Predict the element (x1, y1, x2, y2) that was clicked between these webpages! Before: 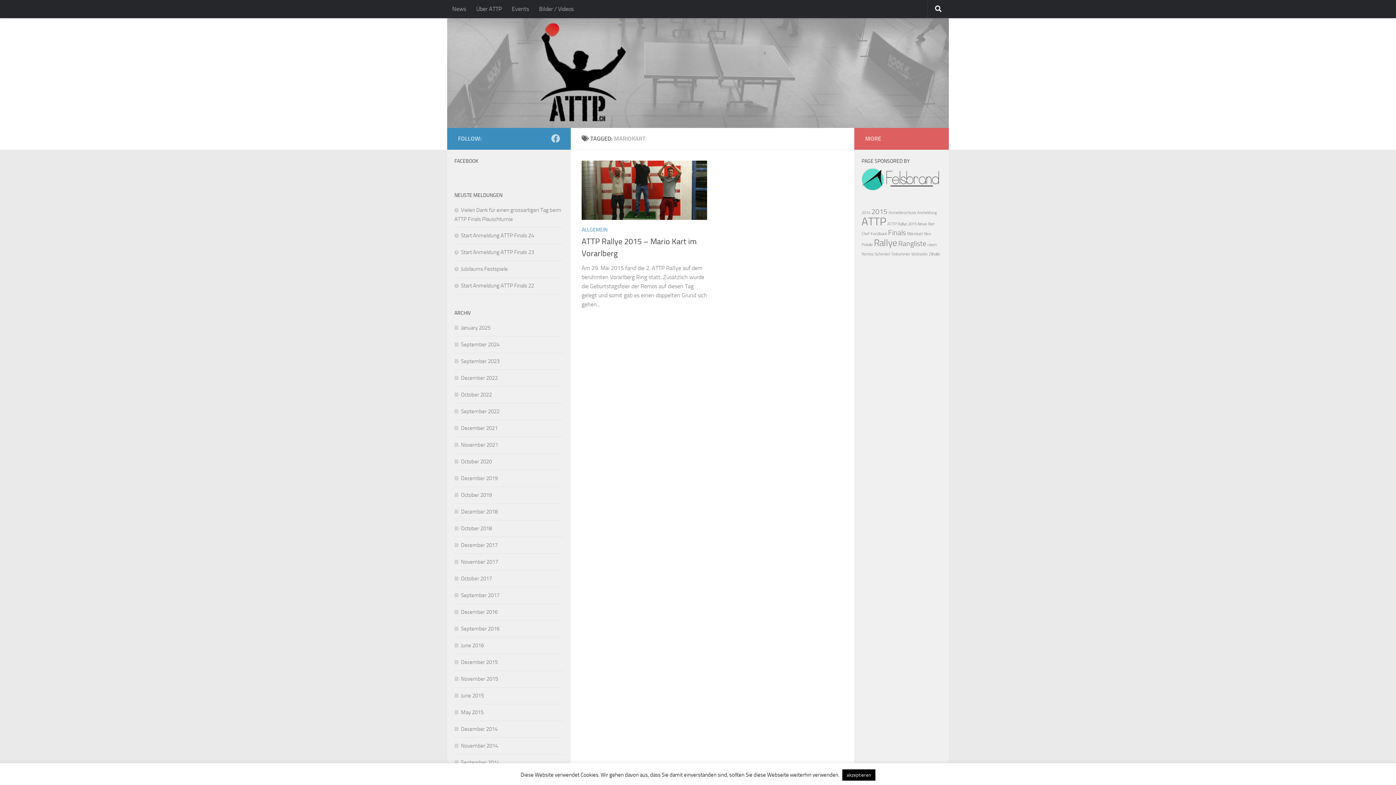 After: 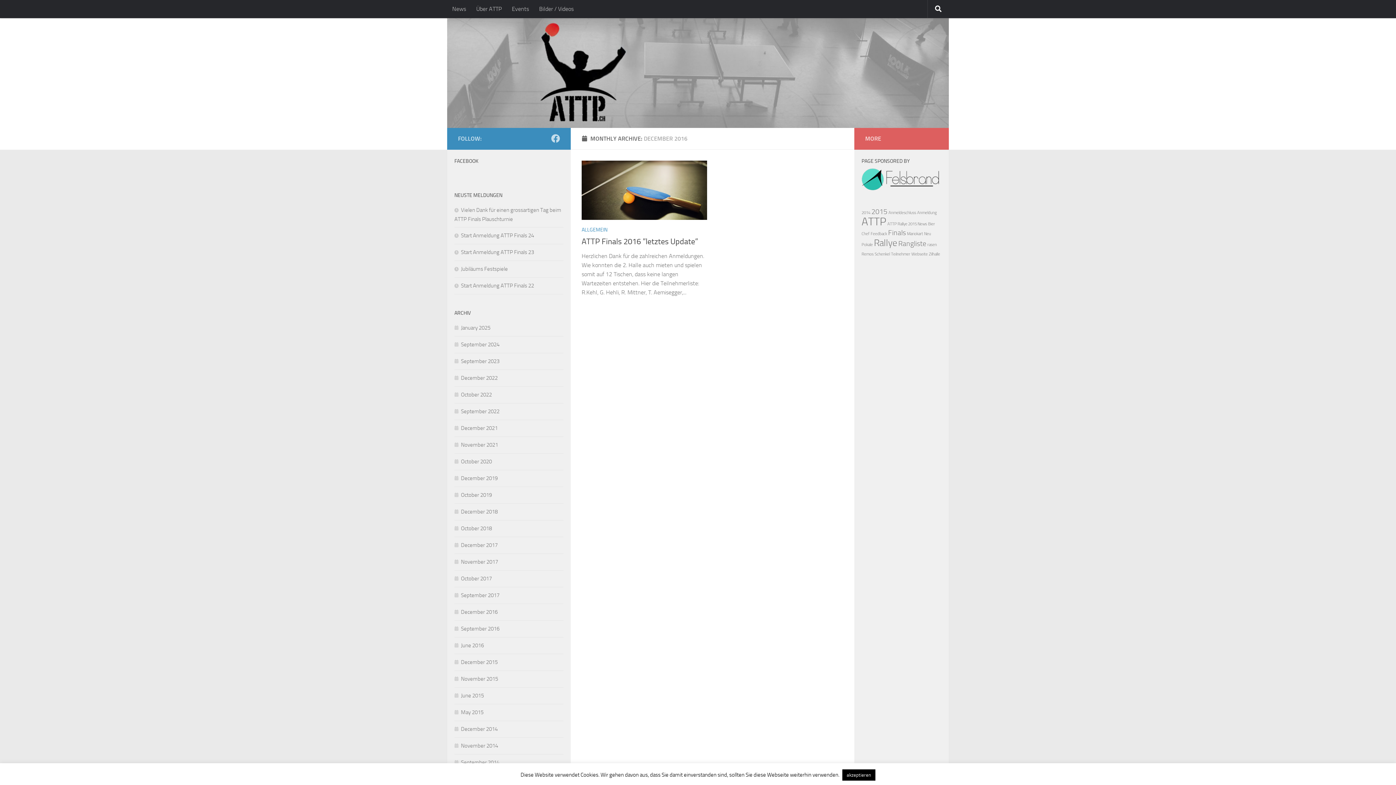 Action: label: December 2016 bbox: (454, 609, 497, 615)